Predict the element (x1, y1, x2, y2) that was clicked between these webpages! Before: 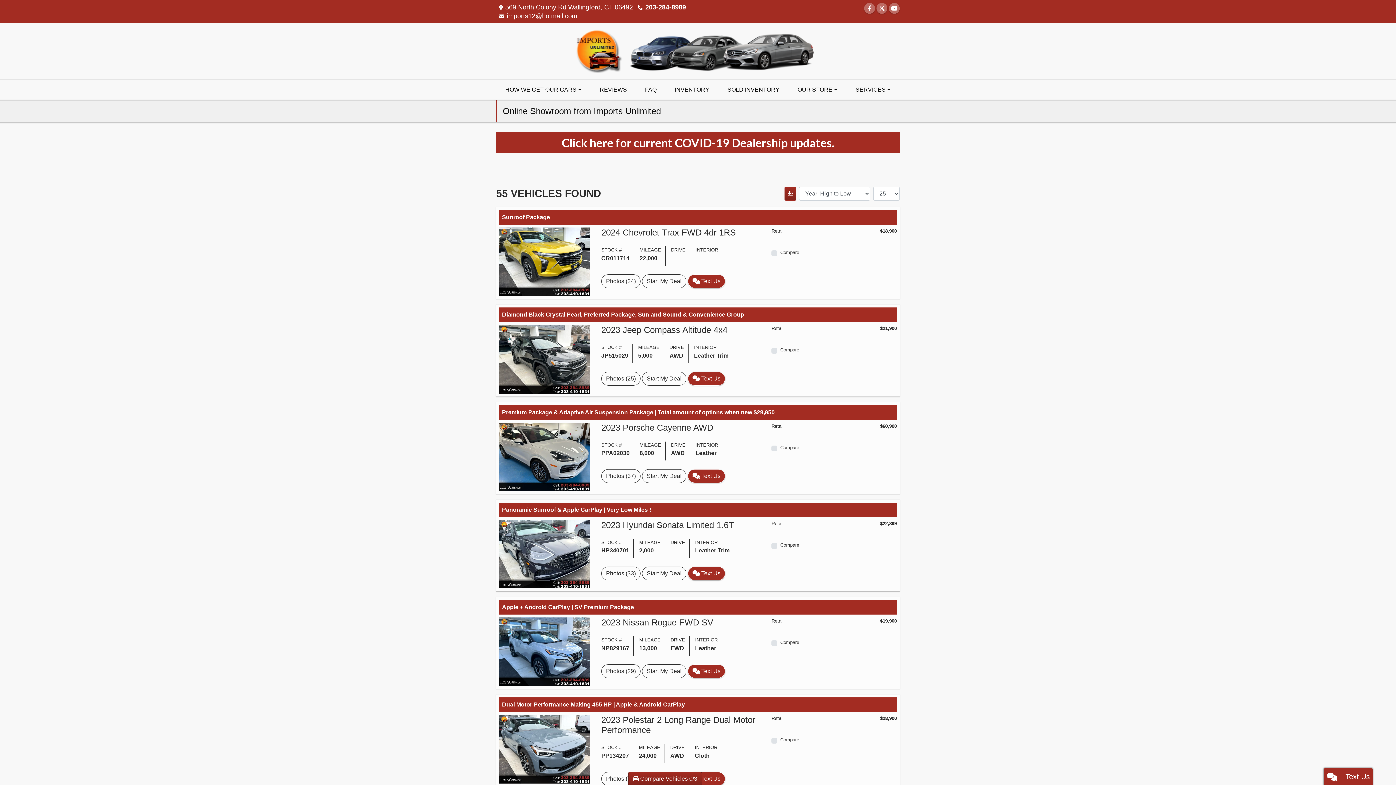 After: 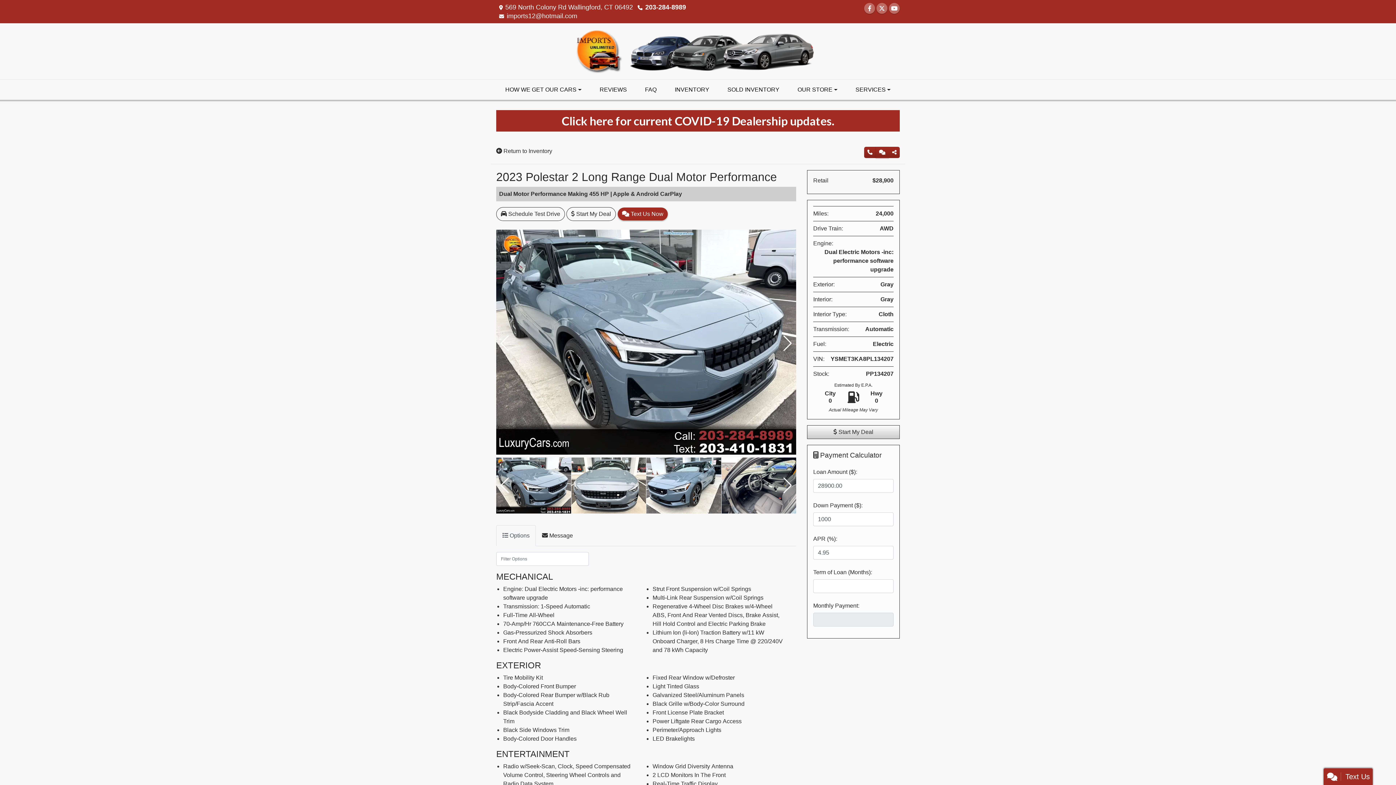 Action: bbox: (499, 746, 590, 752) label: 2023 Polestar 2 Long Range Dual Motor Performance